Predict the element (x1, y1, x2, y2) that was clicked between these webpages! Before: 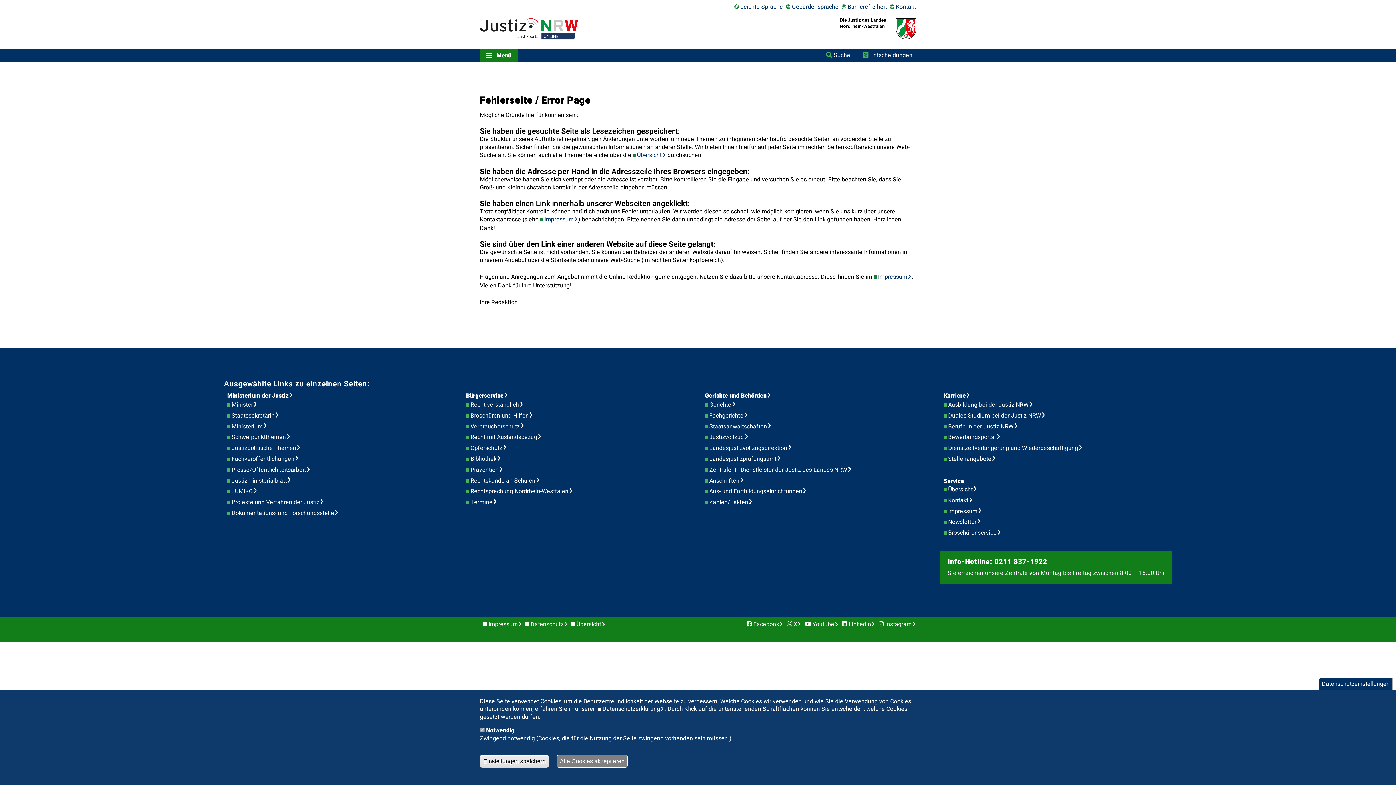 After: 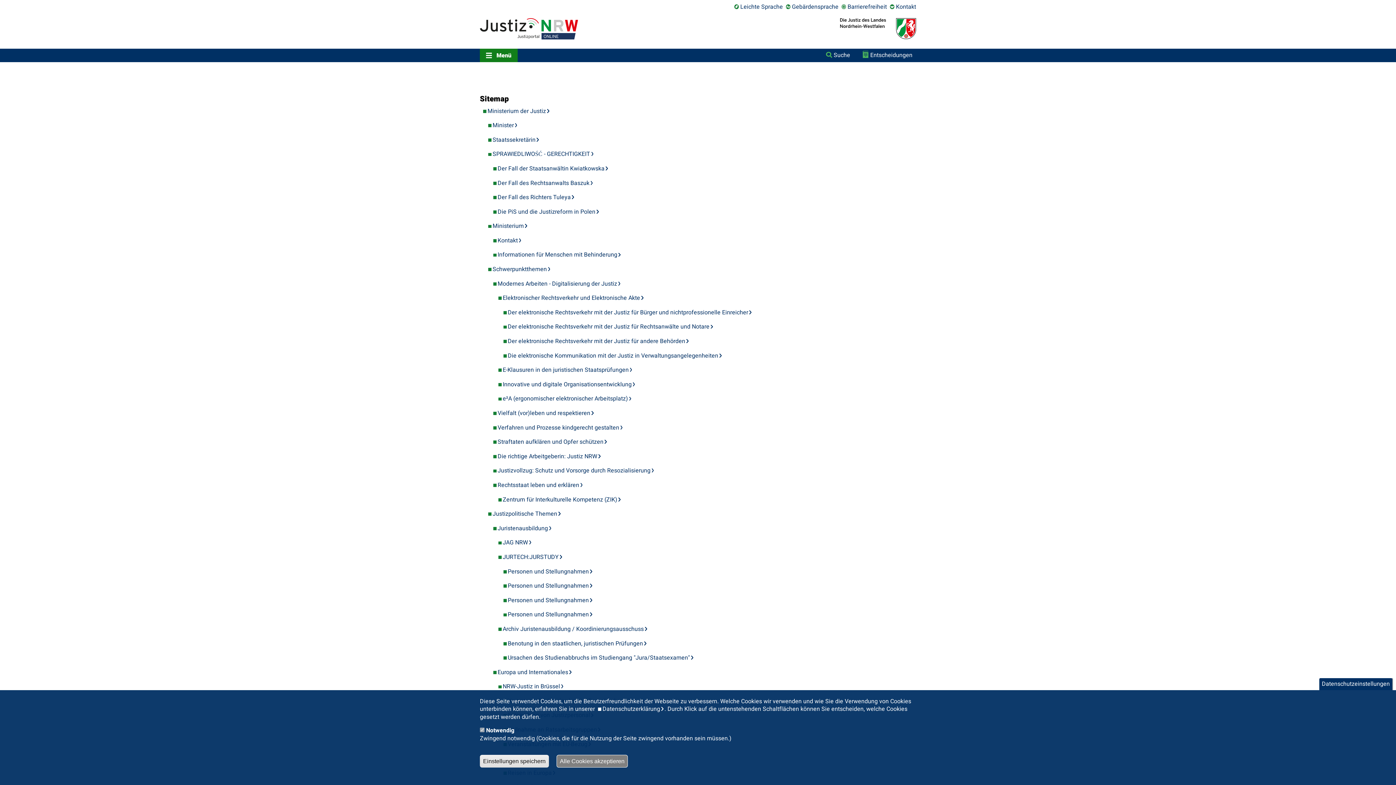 Action: bbox: (632, 151, 666, 159) label: Übersicht